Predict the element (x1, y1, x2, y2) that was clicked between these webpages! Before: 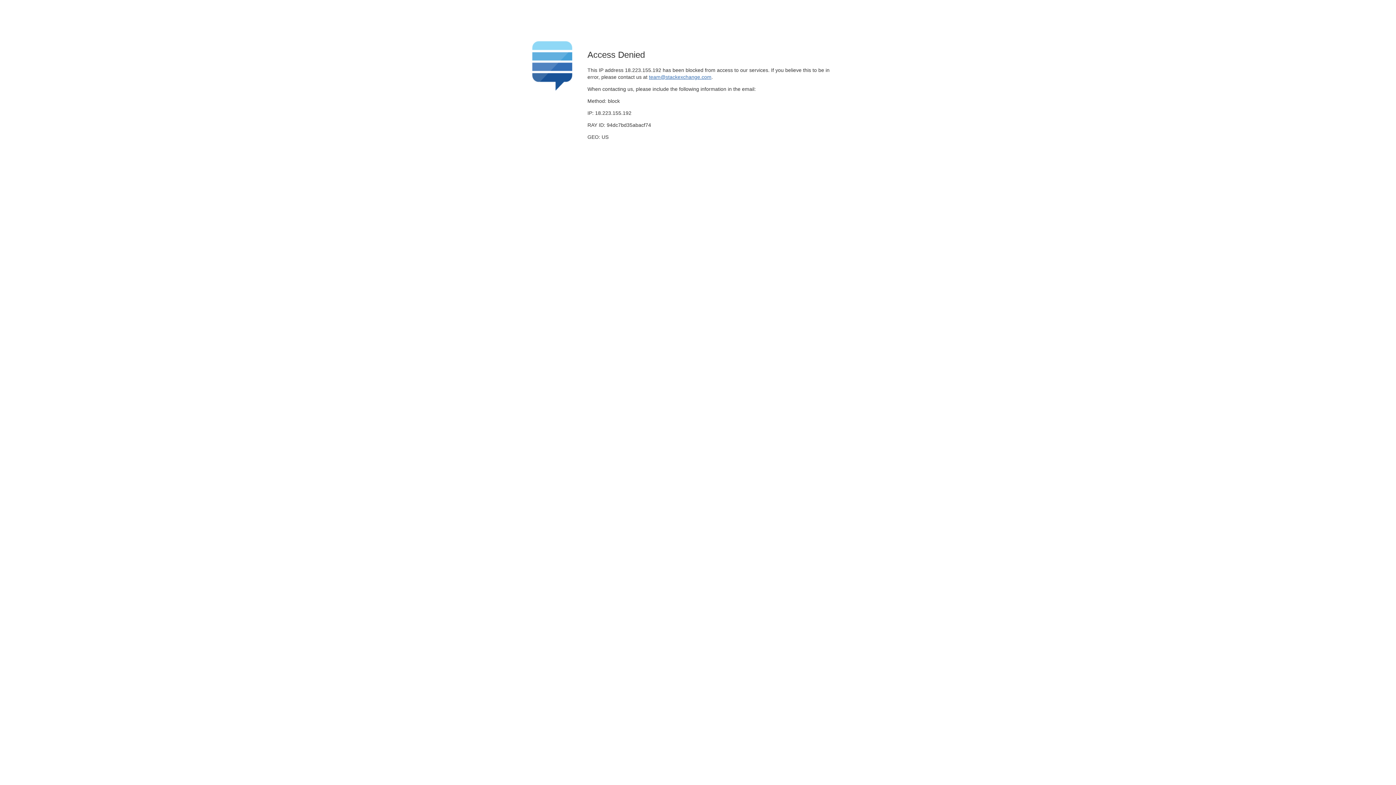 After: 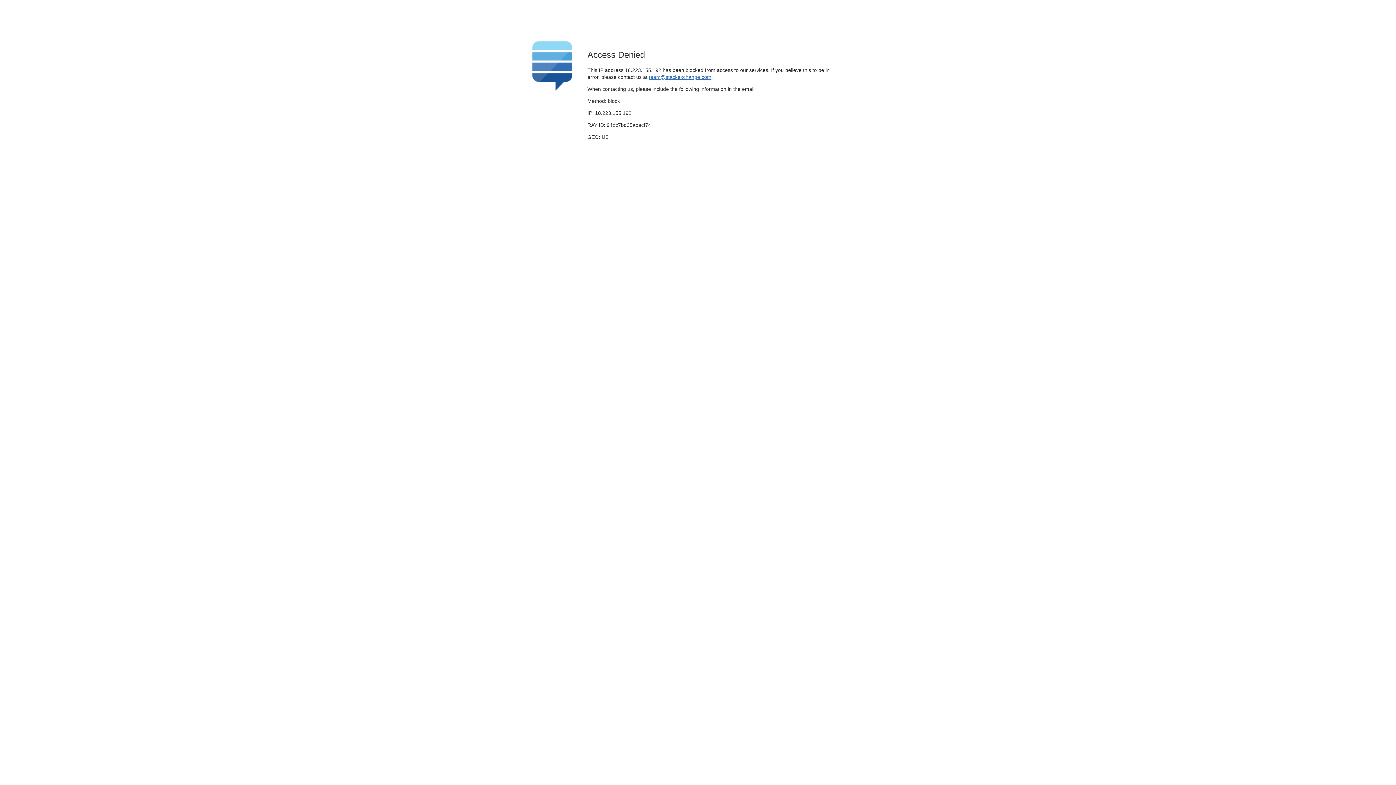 Action: bbox: (649, 74, 711, 79) label: team@stackexchange.com